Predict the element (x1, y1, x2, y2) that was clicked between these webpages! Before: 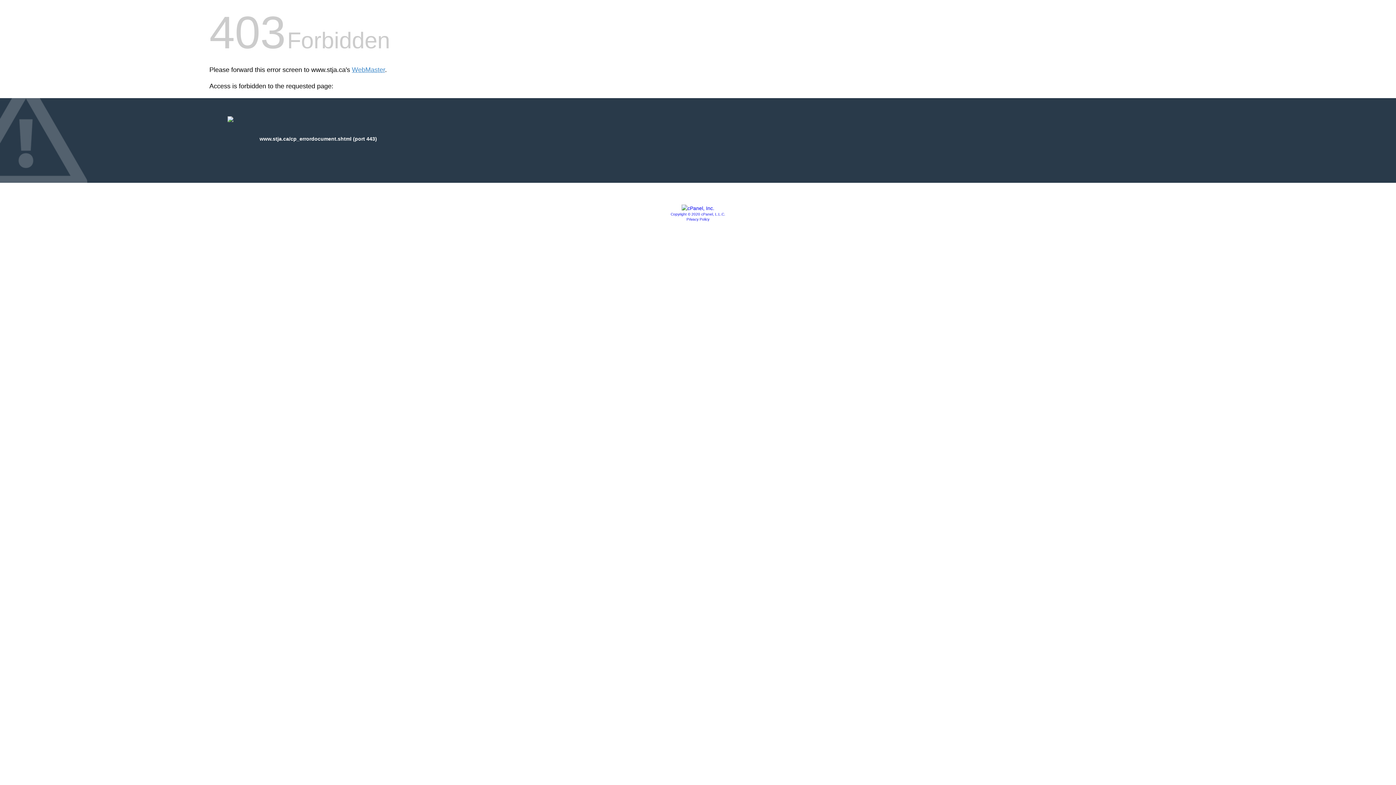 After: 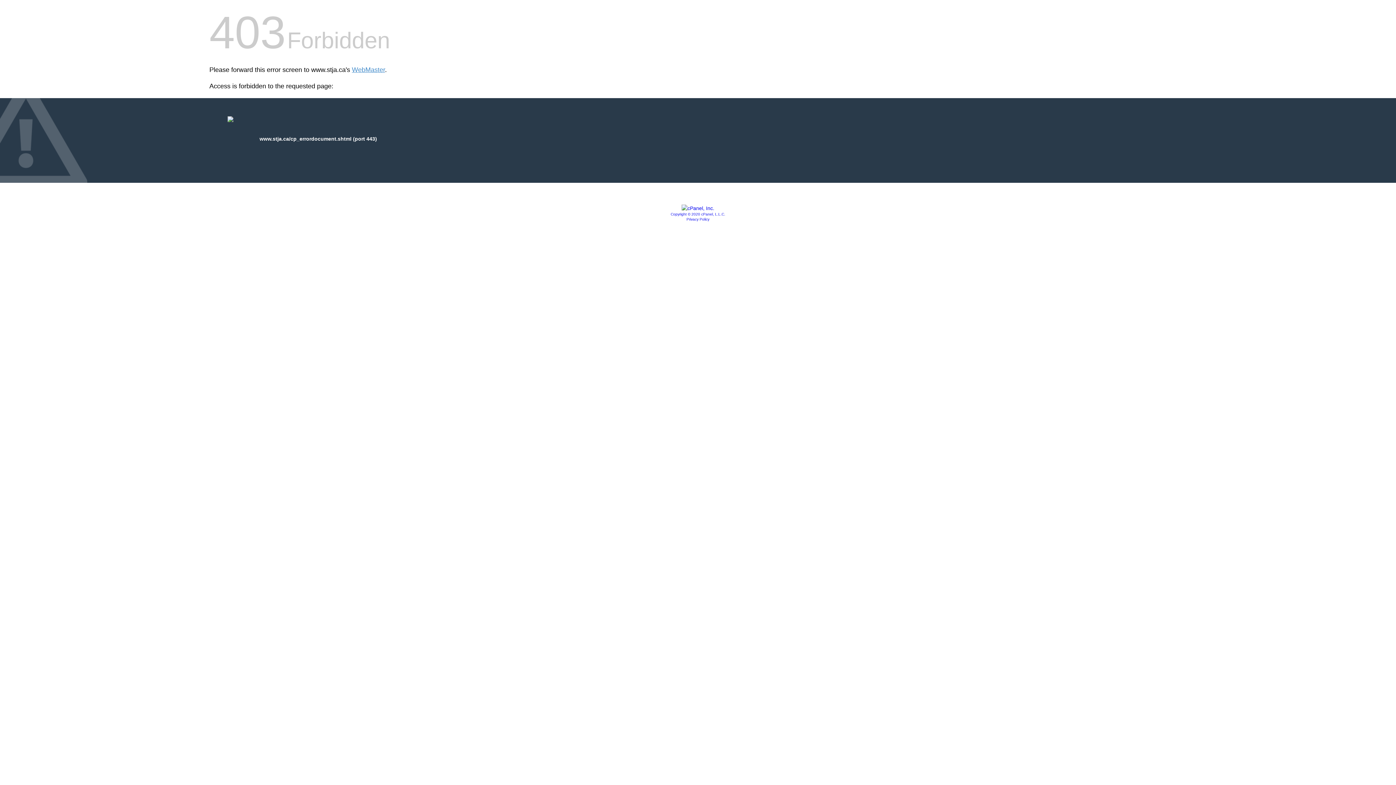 Action: bbox: (686, 217, 709, 221) label: Privacy Policy